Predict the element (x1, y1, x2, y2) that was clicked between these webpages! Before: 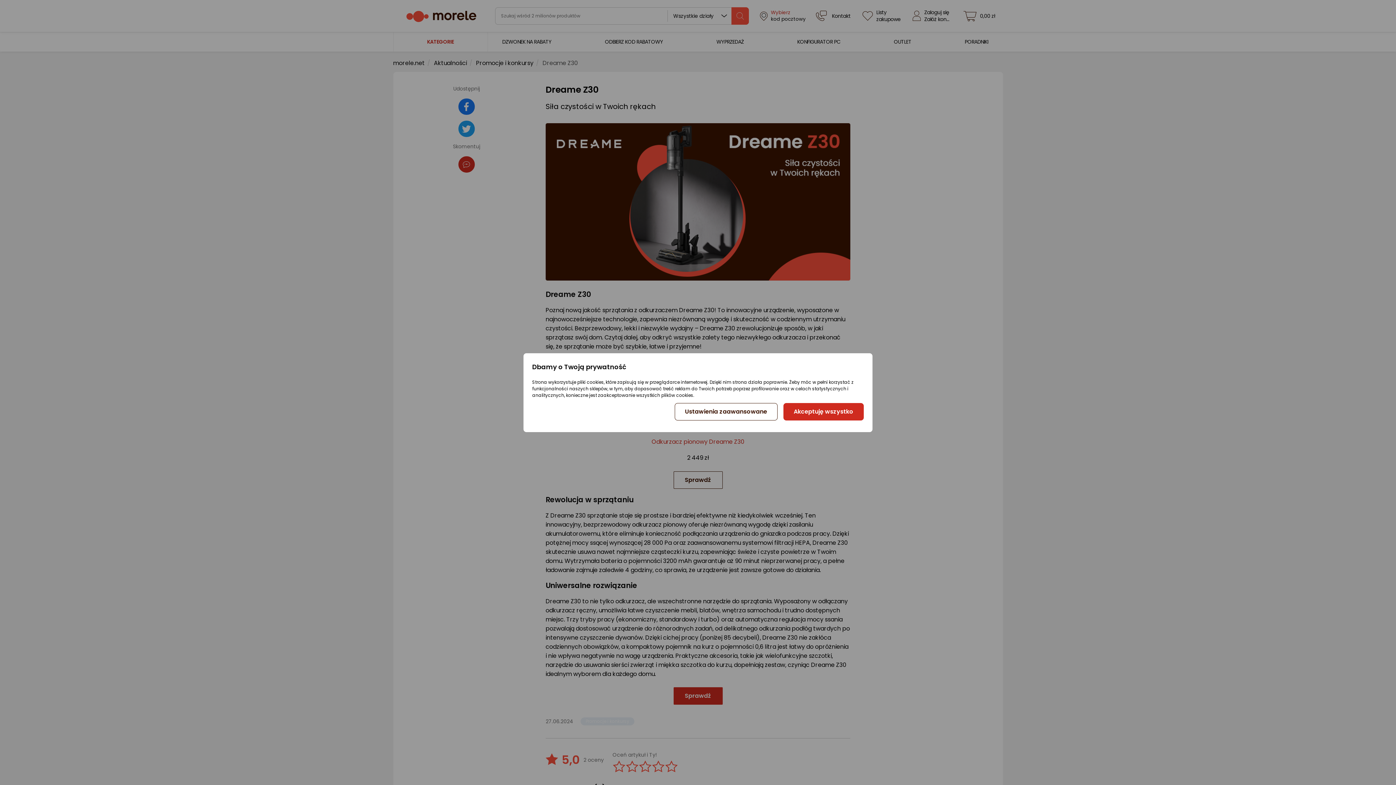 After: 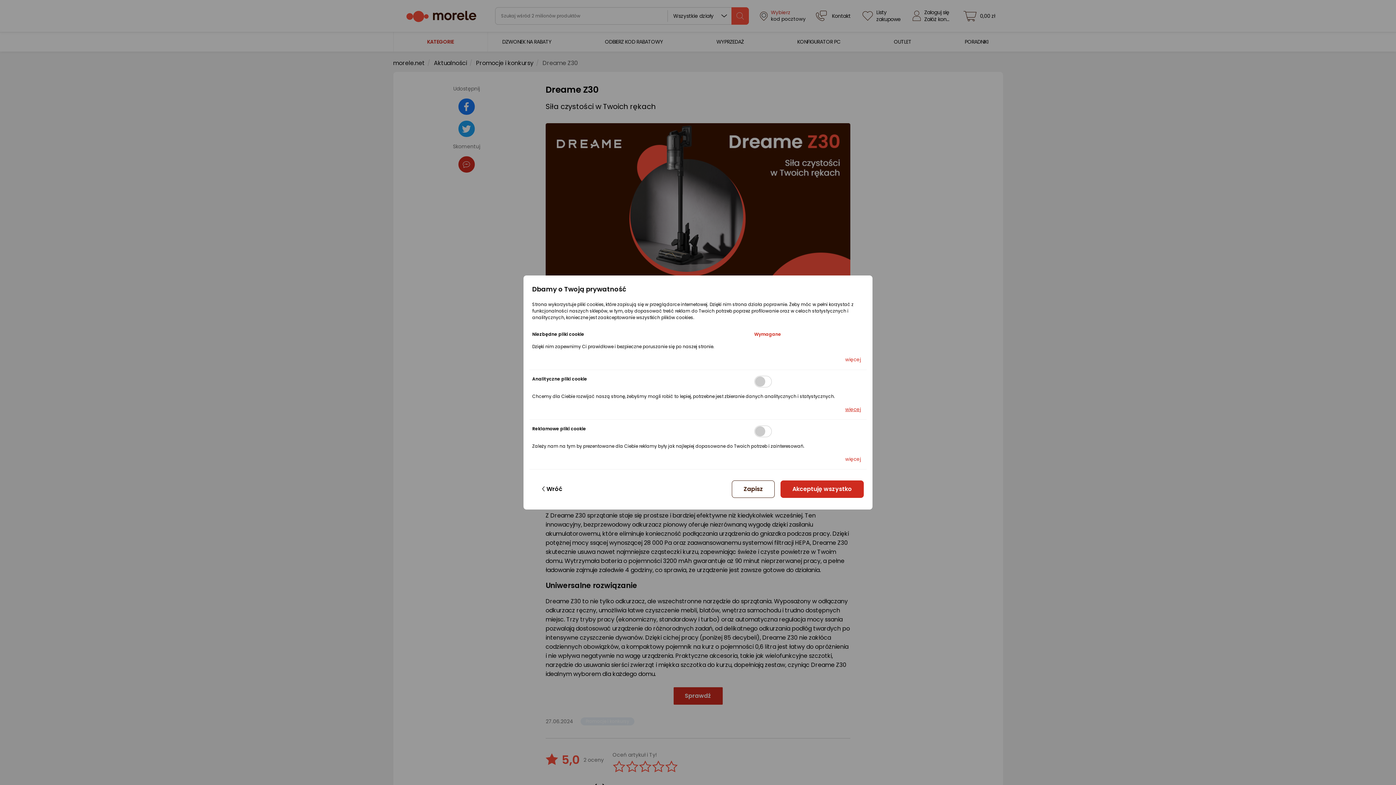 Action: bbox: (674, 403, 777, 420) label: Ustawienia zaawansowane